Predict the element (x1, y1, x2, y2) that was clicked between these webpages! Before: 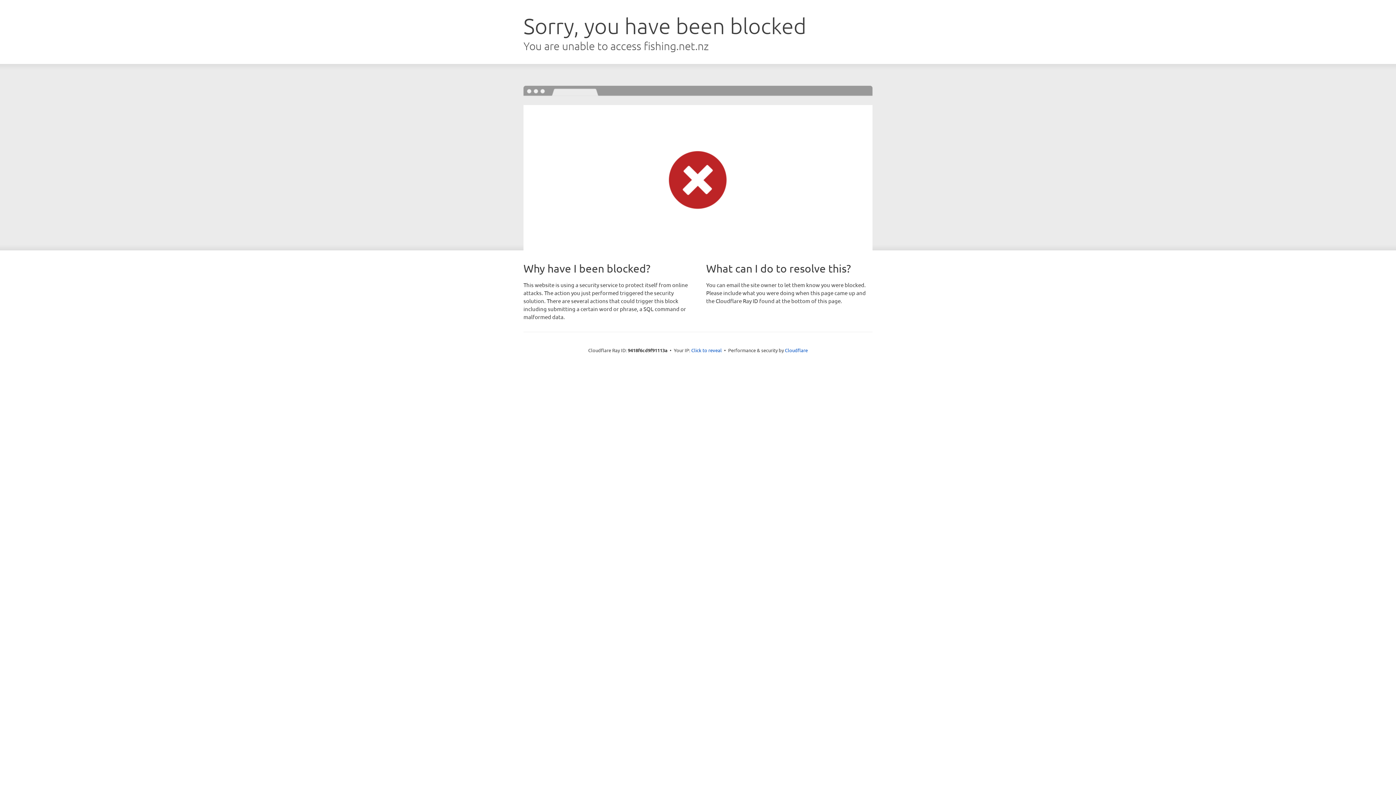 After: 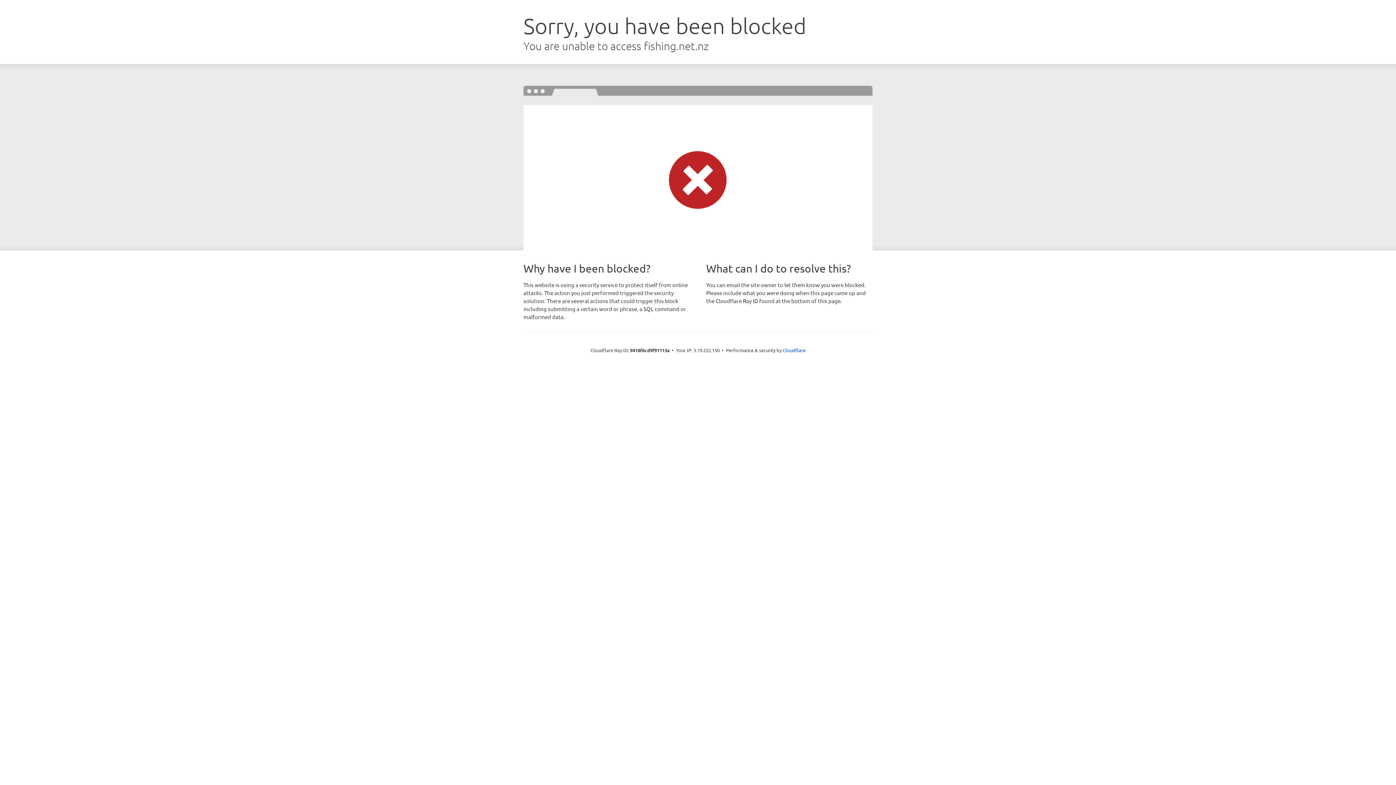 Action: bbox: (691, 346, 722, 353) label: Click to reveal